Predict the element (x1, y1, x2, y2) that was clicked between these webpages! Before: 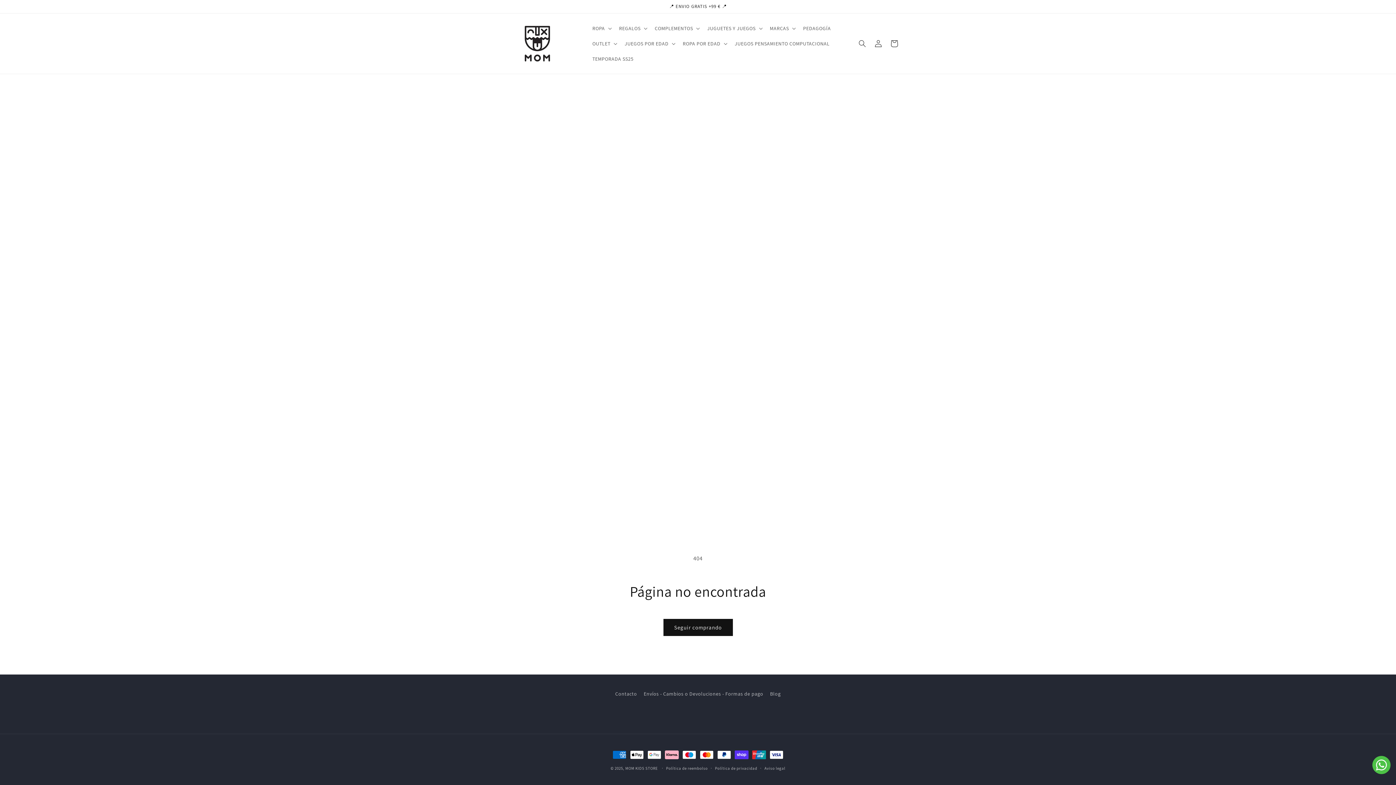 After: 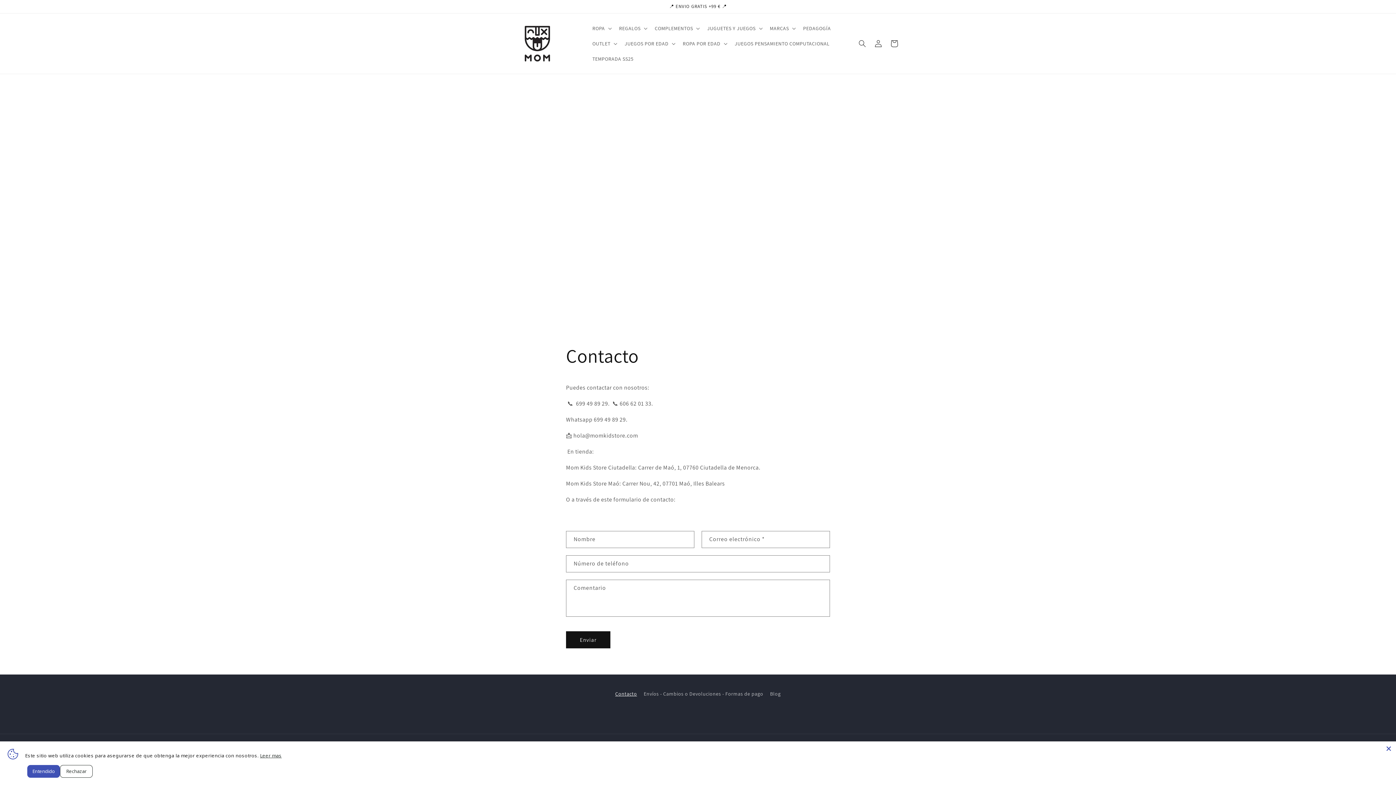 Action: bbox: (615, 689, 637, 700) label: Contacto